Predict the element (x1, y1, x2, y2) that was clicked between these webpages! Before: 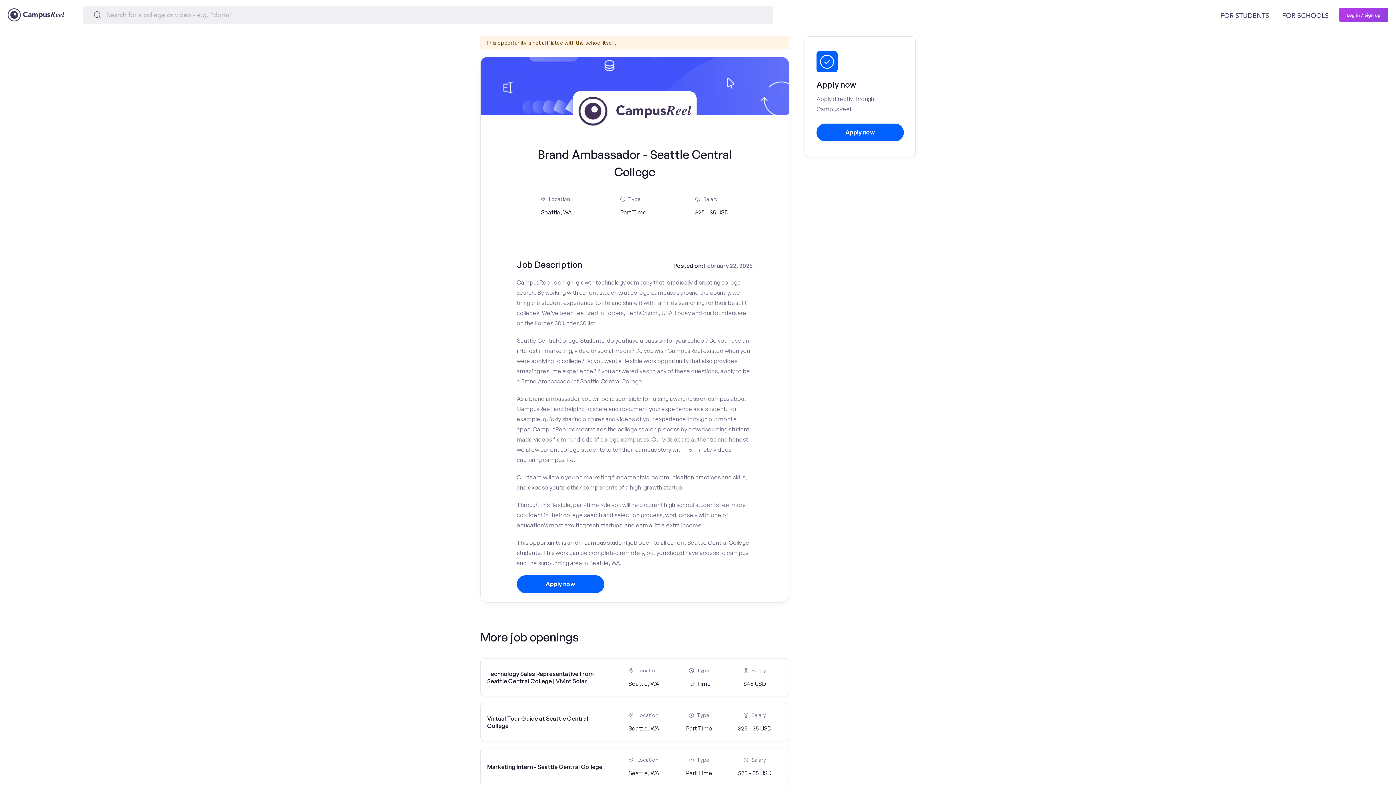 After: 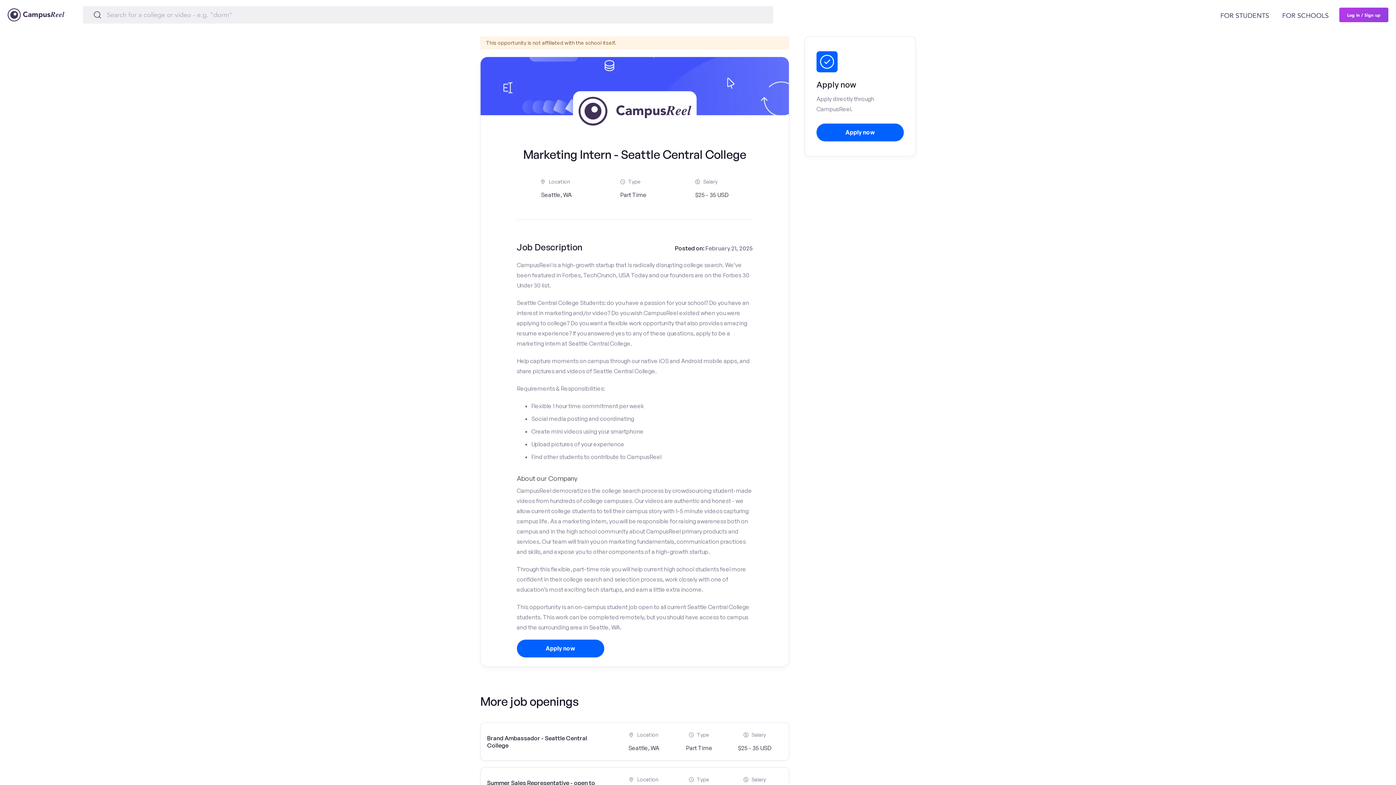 Action: label: Marketing Intern - Seattle Central College
Location
Seattle, WA
Type
Part Time
Salary
$25 - 35 USD bbox: (480, 748, 789, 786)